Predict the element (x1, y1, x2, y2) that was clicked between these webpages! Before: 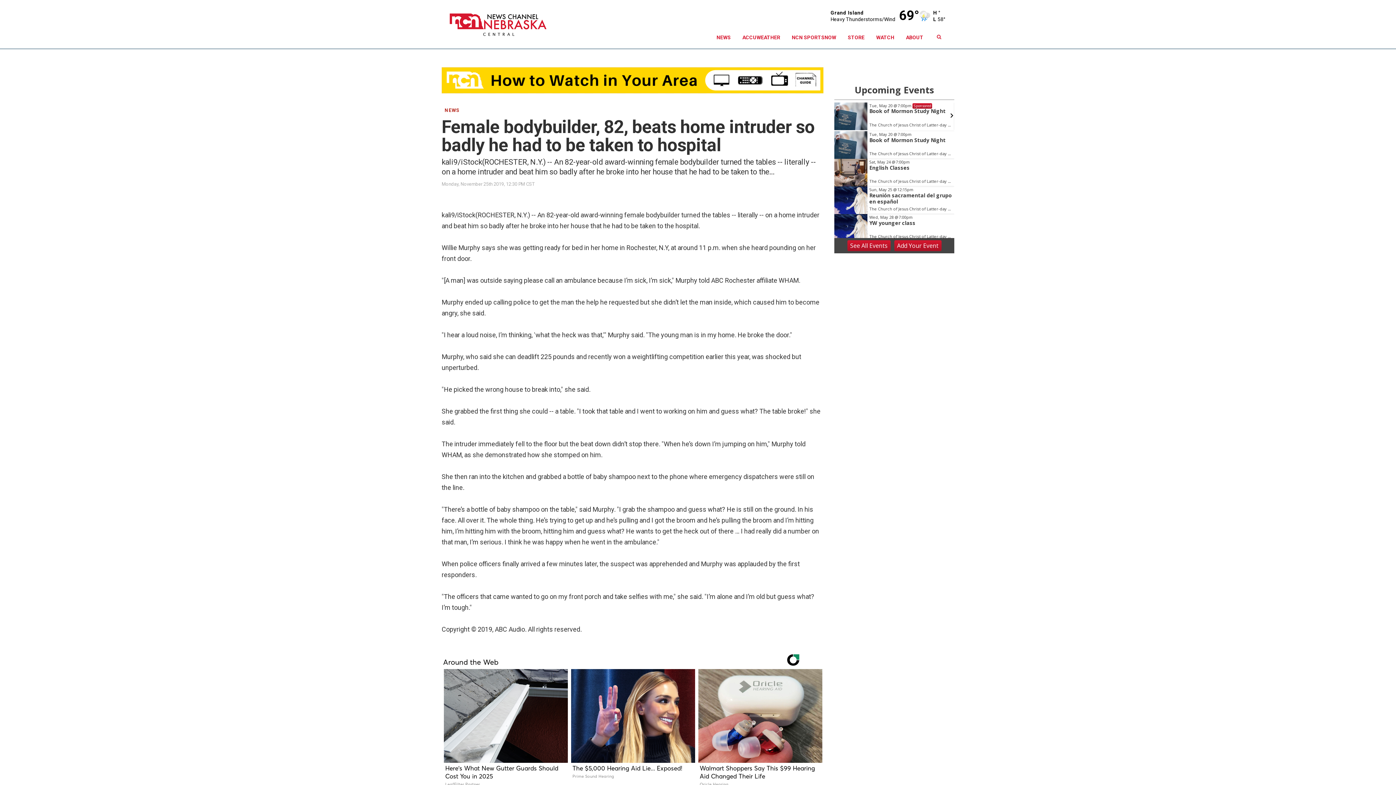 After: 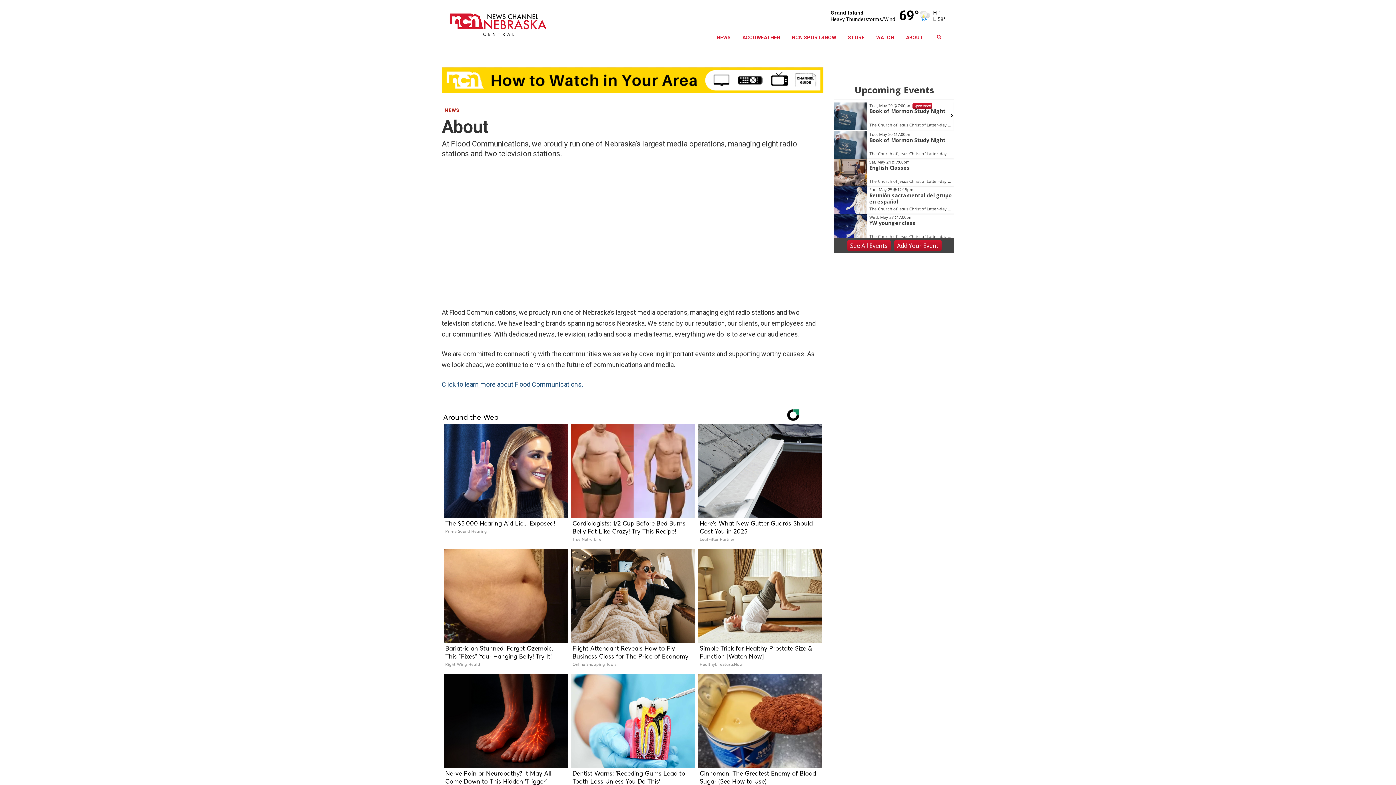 Action: bbox: (900, 26, 929, 48) label: ABOUT